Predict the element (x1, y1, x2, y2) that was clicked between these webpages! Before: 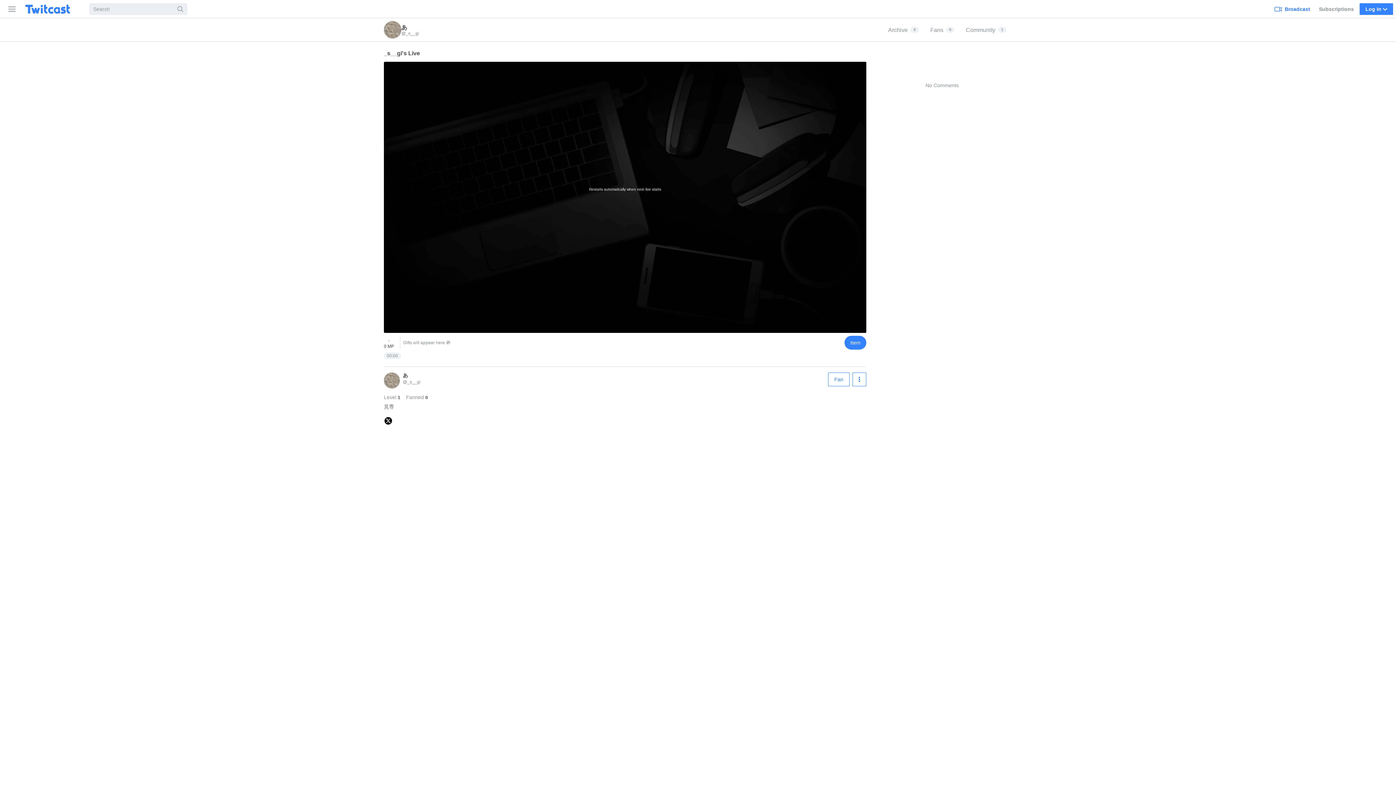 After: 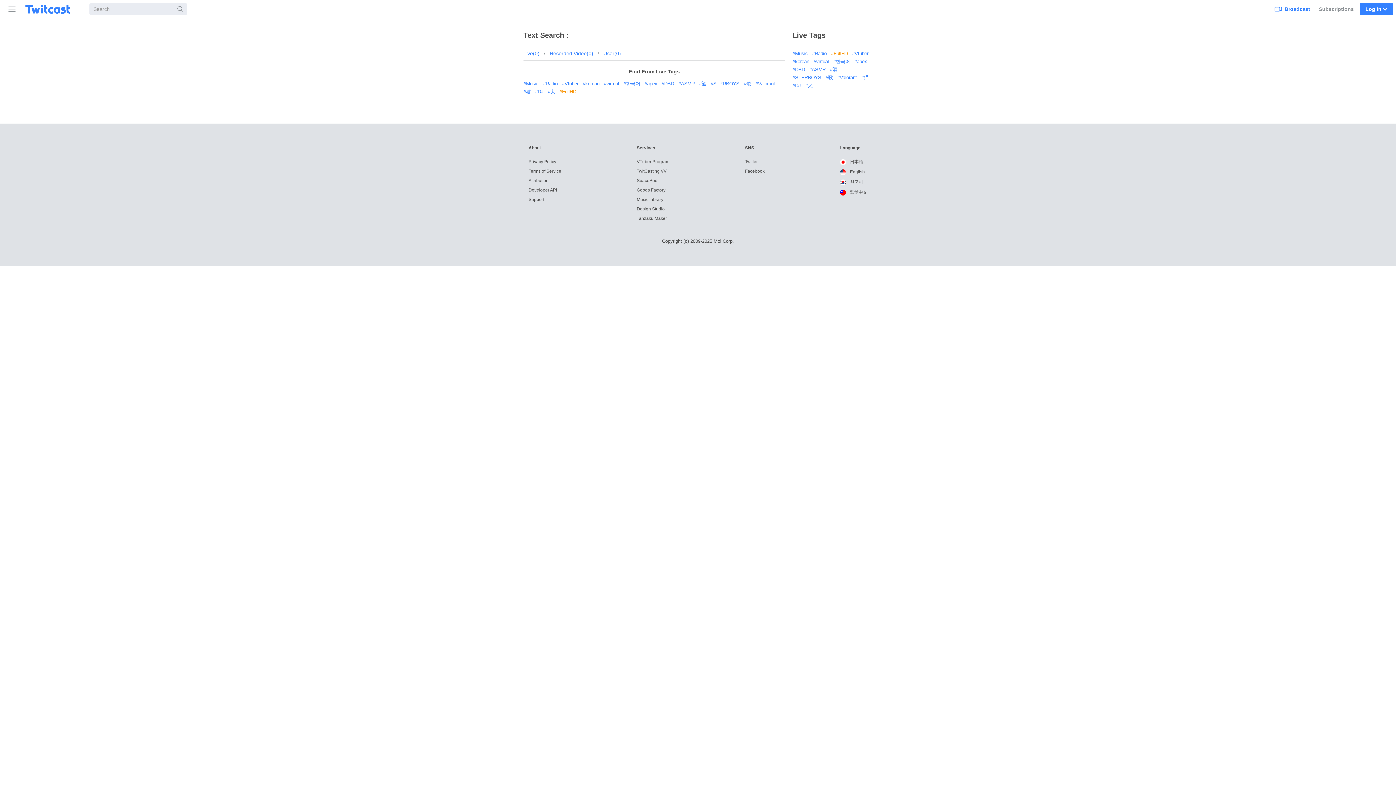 Action: bbox: (173, 3, 187, 14) label: Search